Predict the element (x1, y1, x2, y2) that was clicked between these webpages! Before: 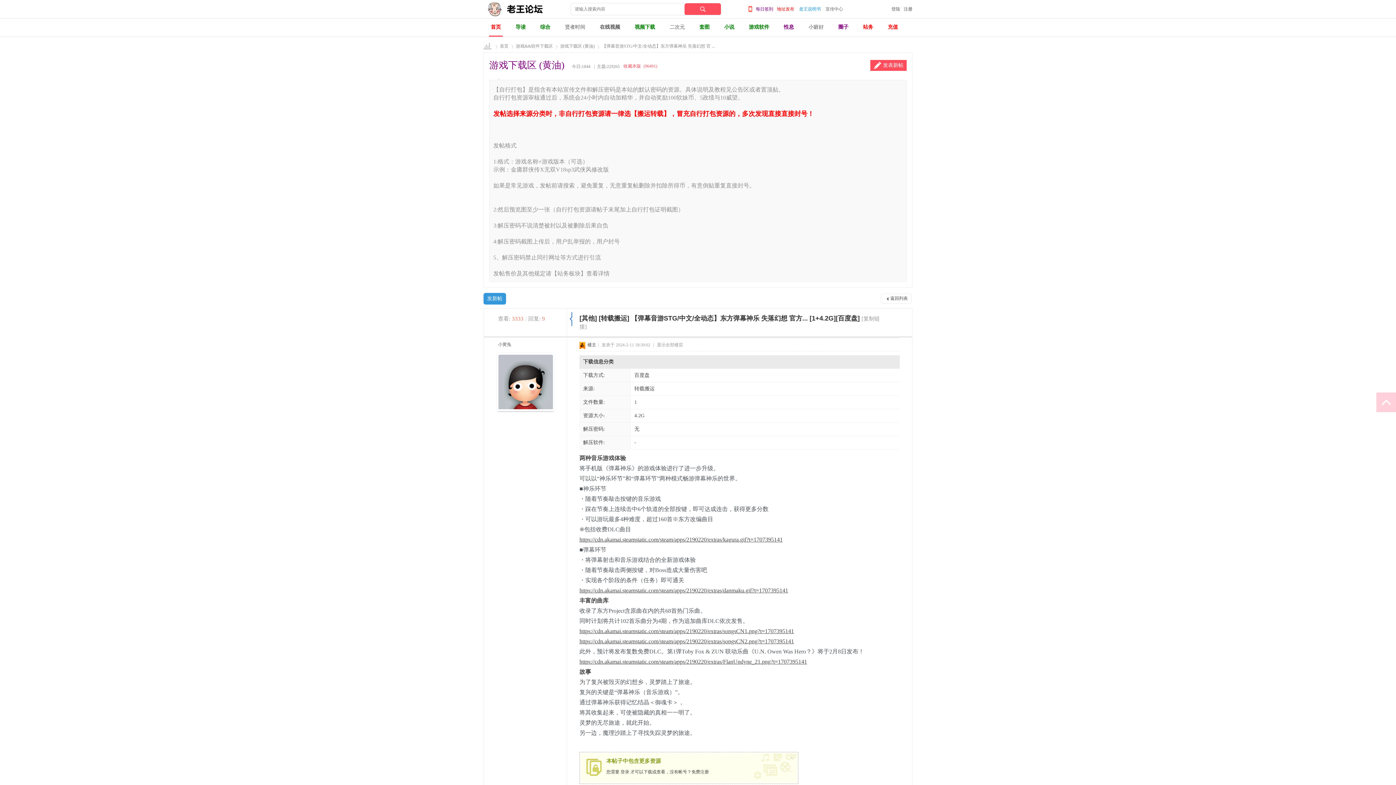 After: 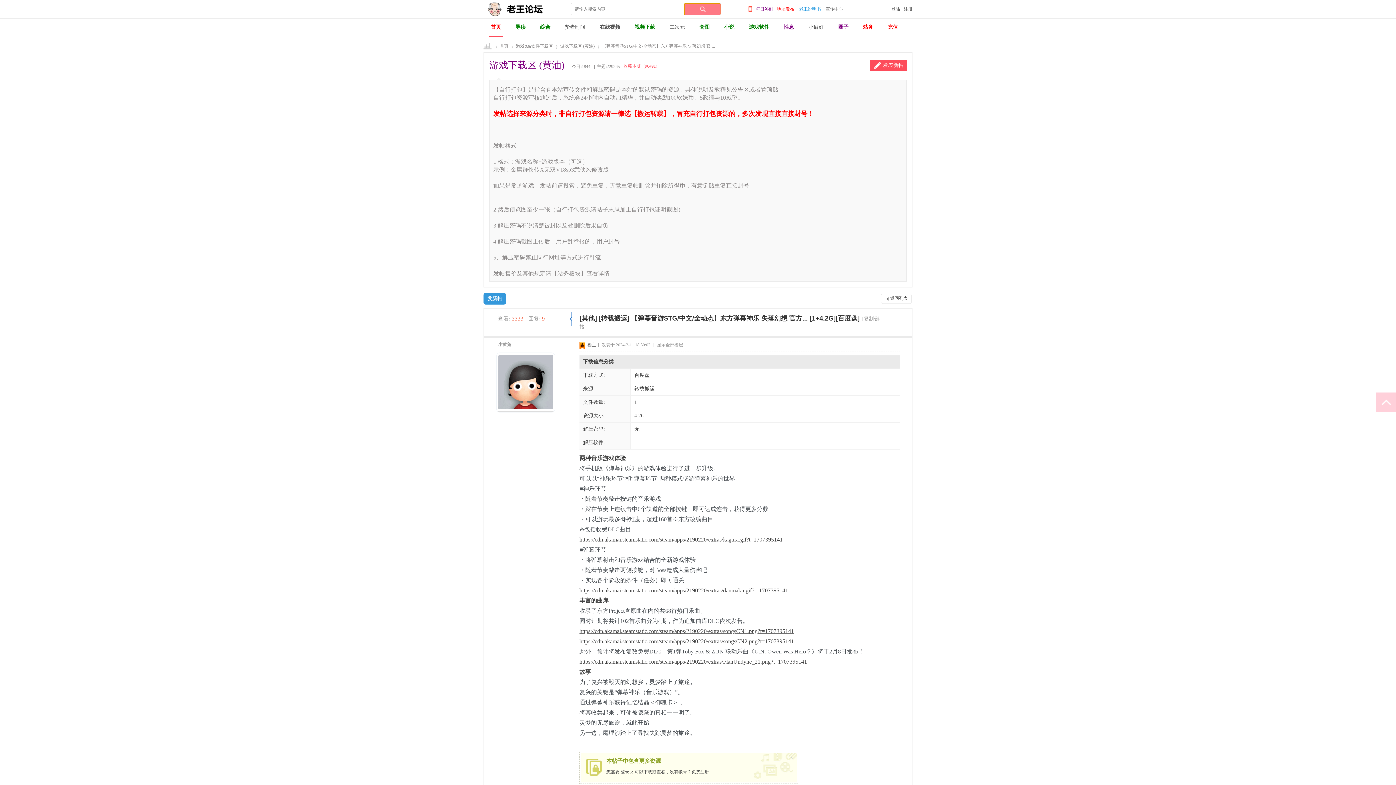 Action: bbox: (684, 3, 721, 15) label:   